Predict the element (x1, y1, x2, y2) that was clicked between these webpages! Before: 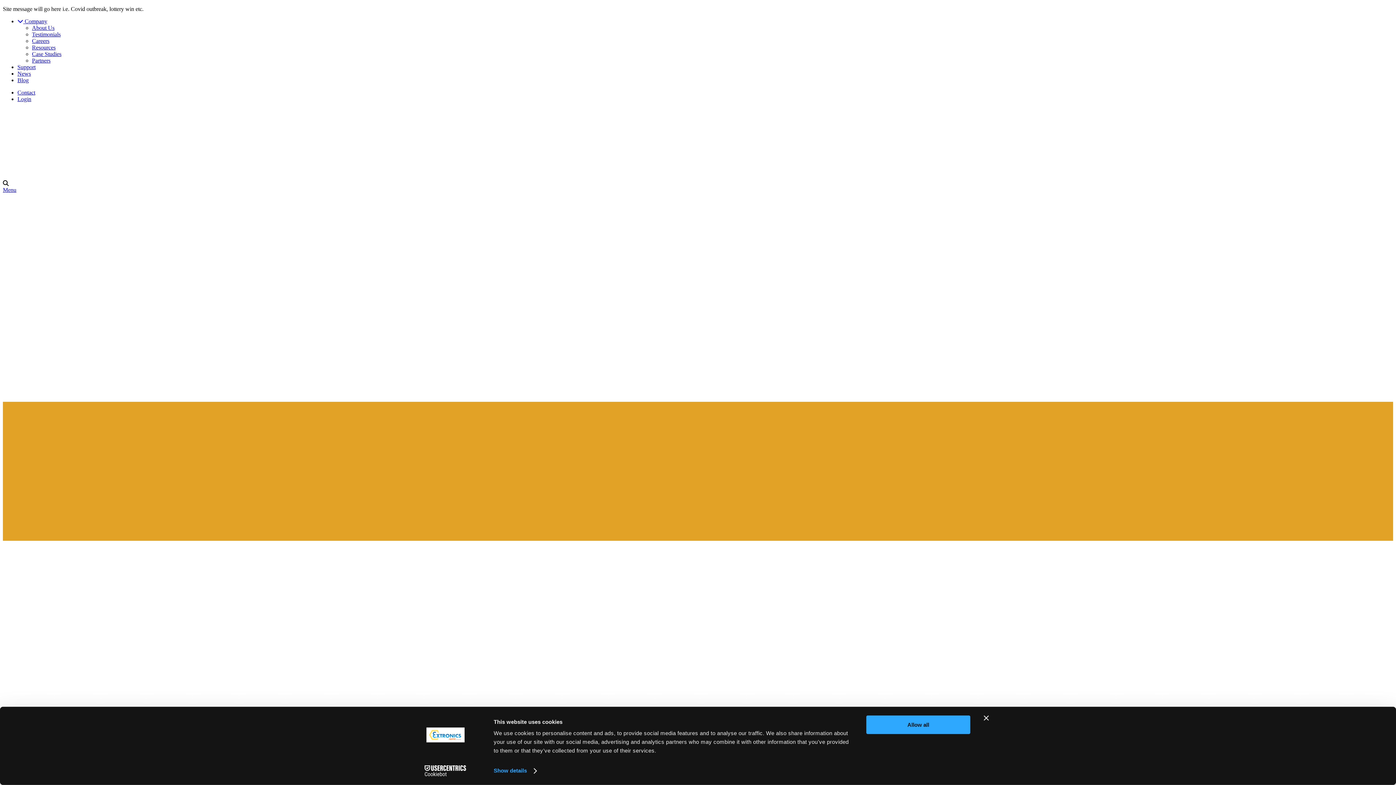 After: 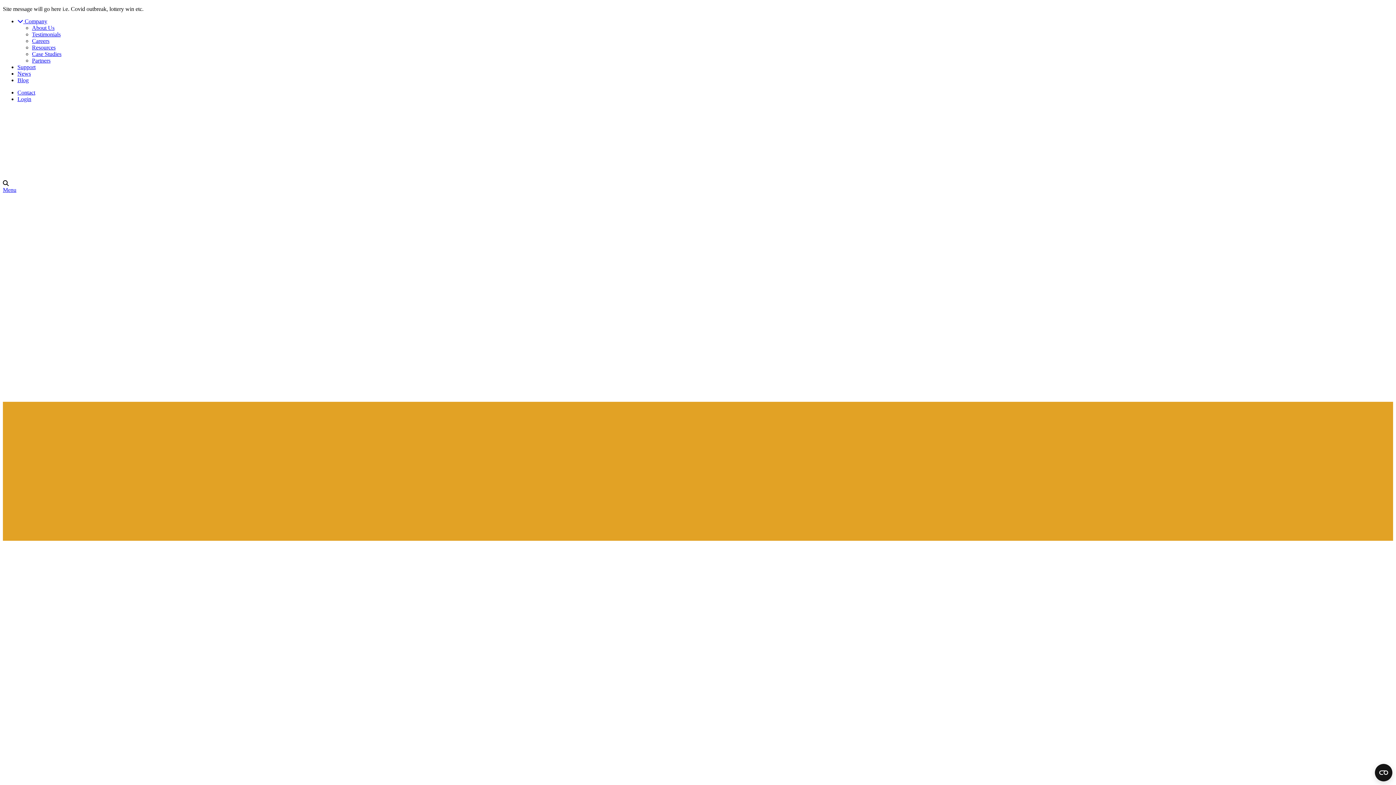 Action: label: Allow all bbox: (866, 715, 970, 734)